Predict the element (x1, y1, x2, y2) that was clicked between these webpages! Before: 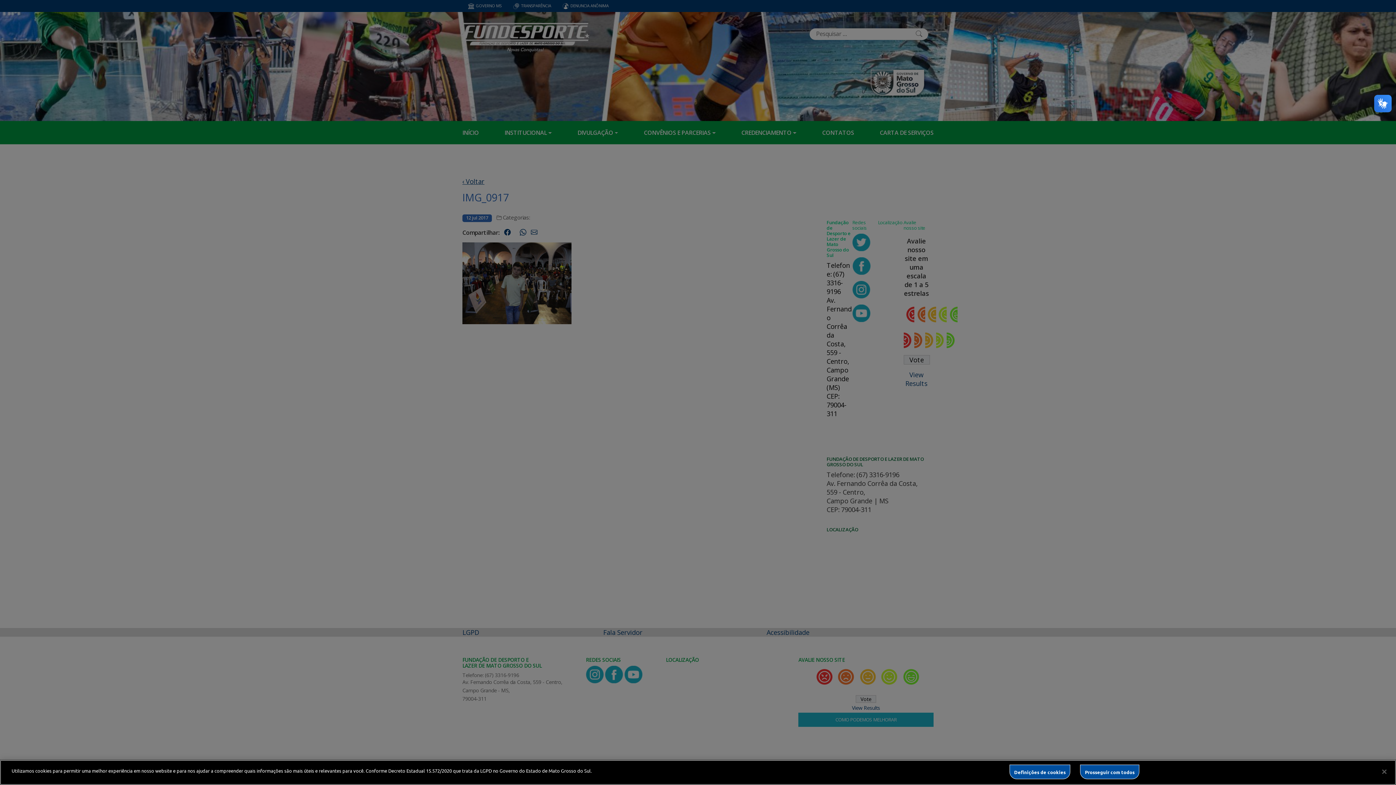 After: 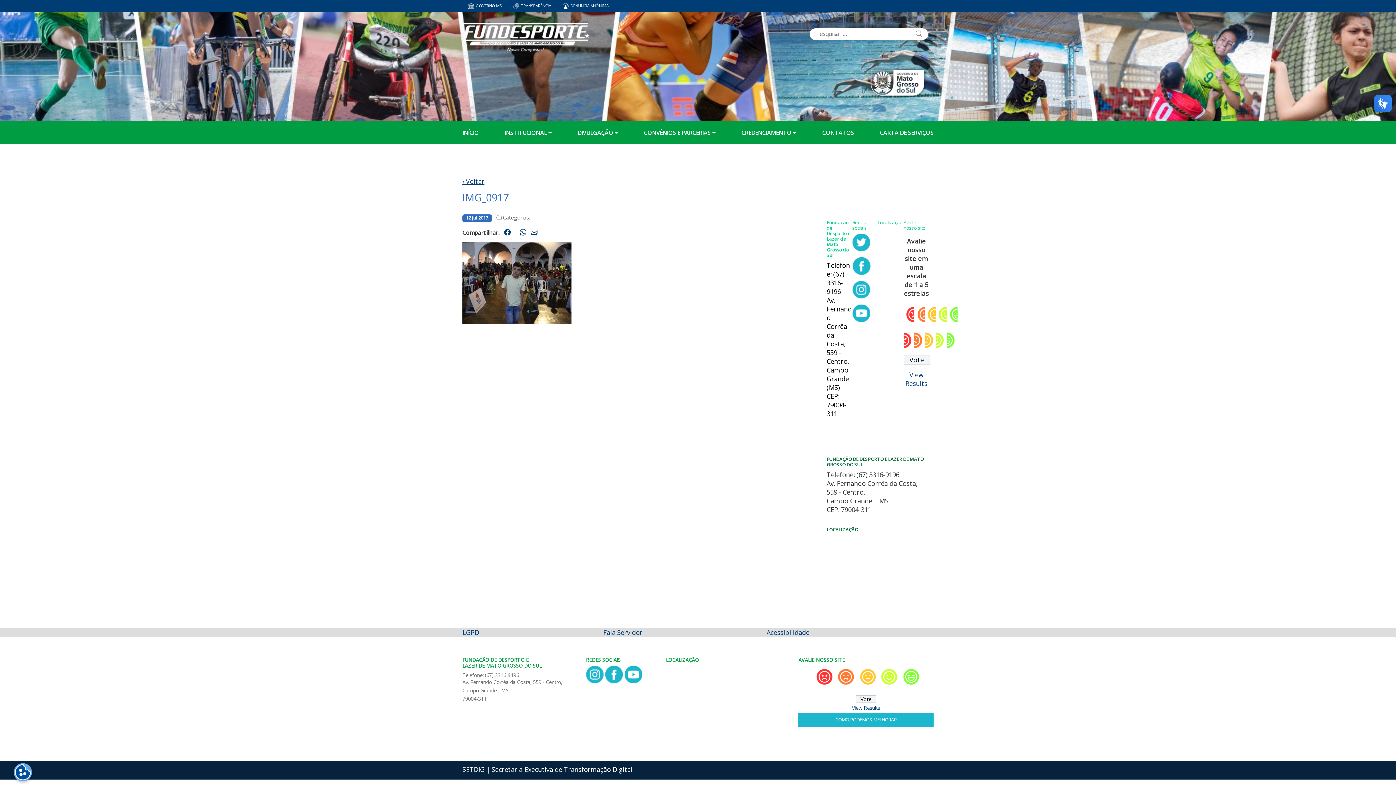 Action: bbox: (1376, 764, 1392, 780) label: Fechar